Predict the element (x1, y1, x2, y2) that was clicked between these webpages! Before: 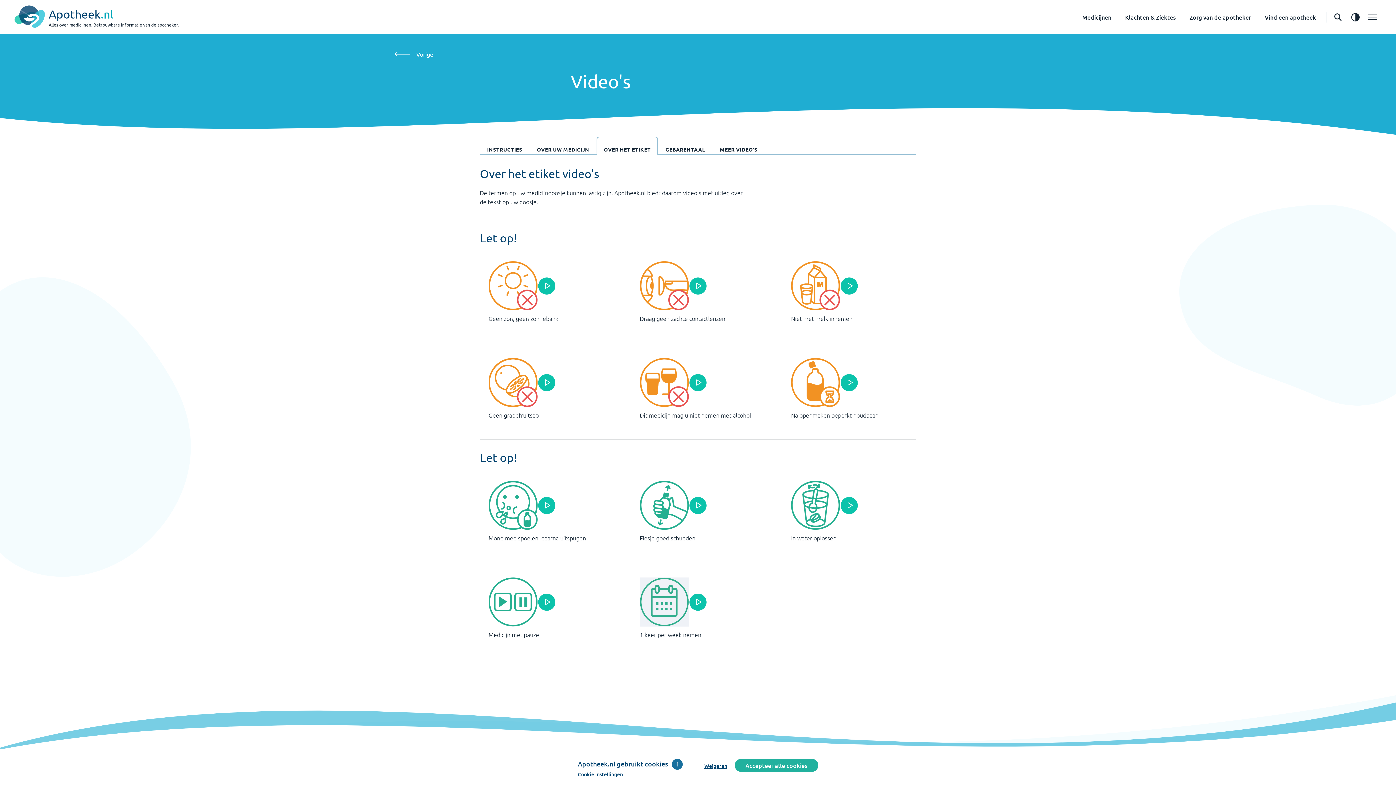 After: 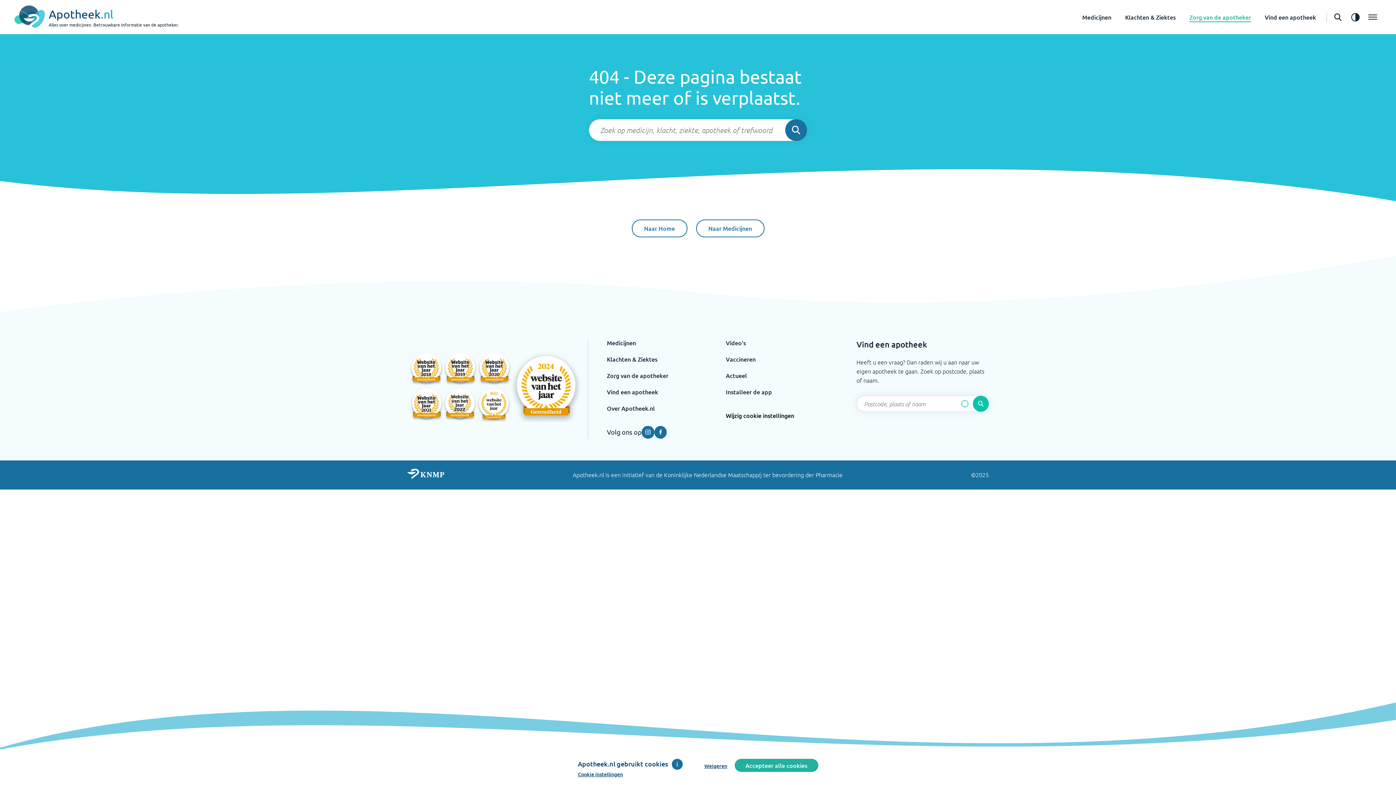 Action: label: Zorg van de apotheker bbox: (1189, 12, 1251, 20)